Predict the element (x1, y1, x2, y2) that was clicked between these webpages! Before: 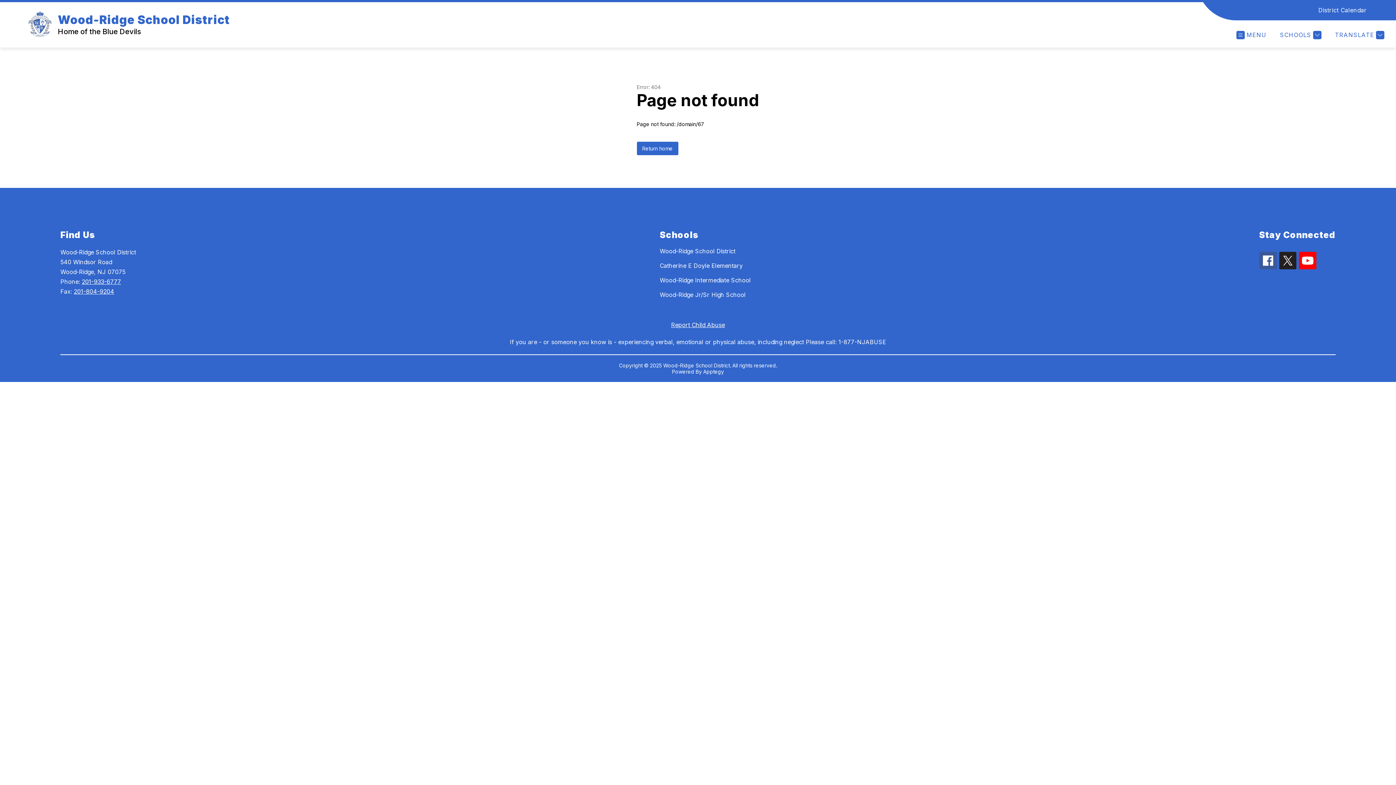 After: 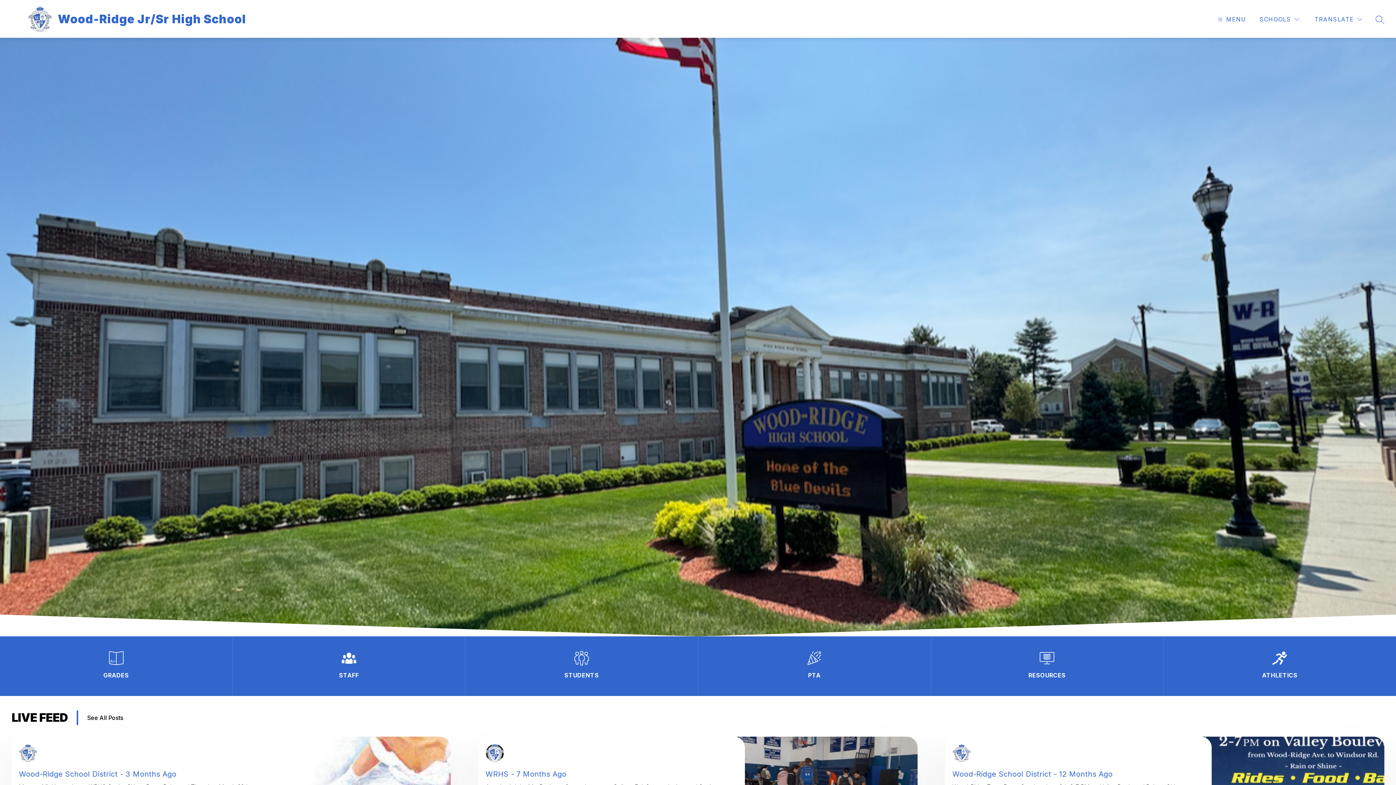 Action: bbox: (660, 291, 745, 298) label: Wood-Ridge Jr/Sr High School